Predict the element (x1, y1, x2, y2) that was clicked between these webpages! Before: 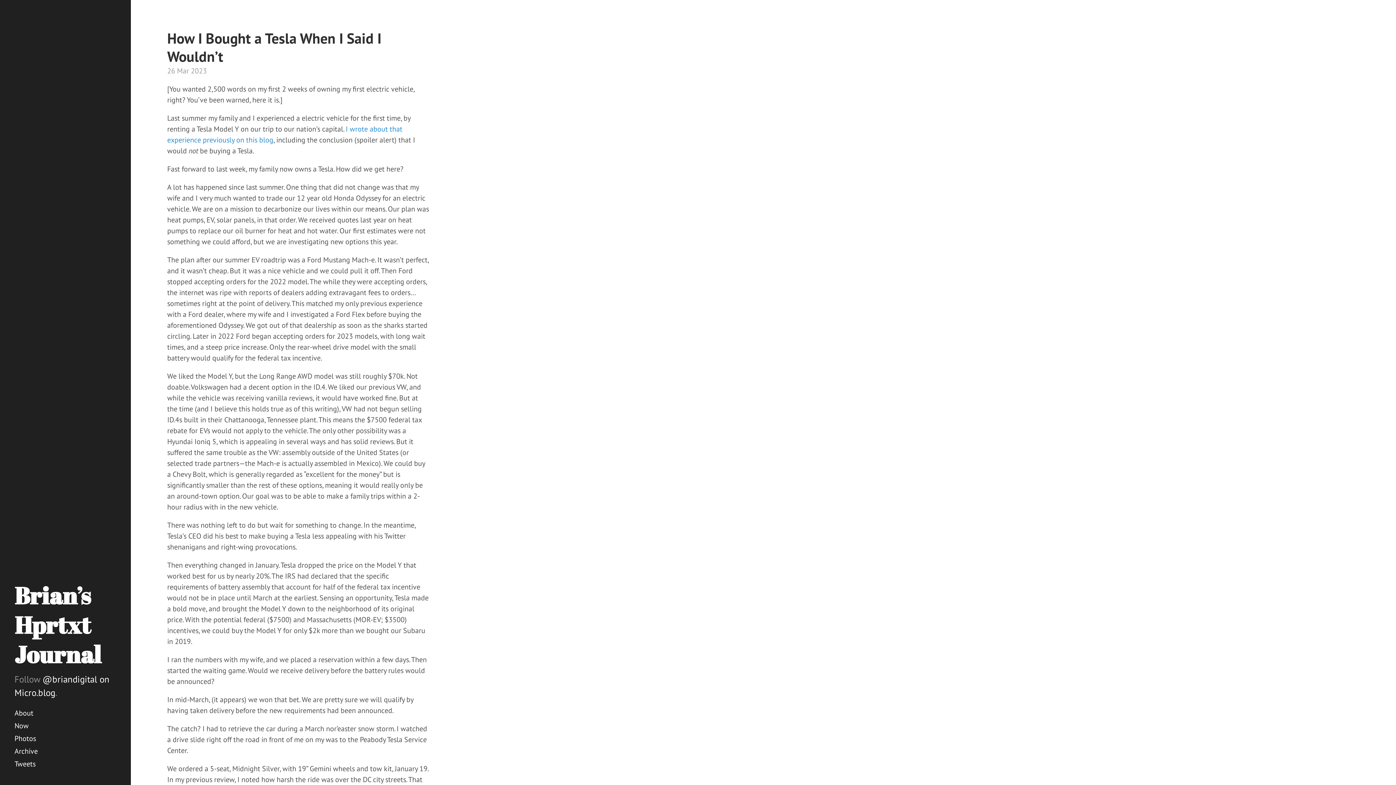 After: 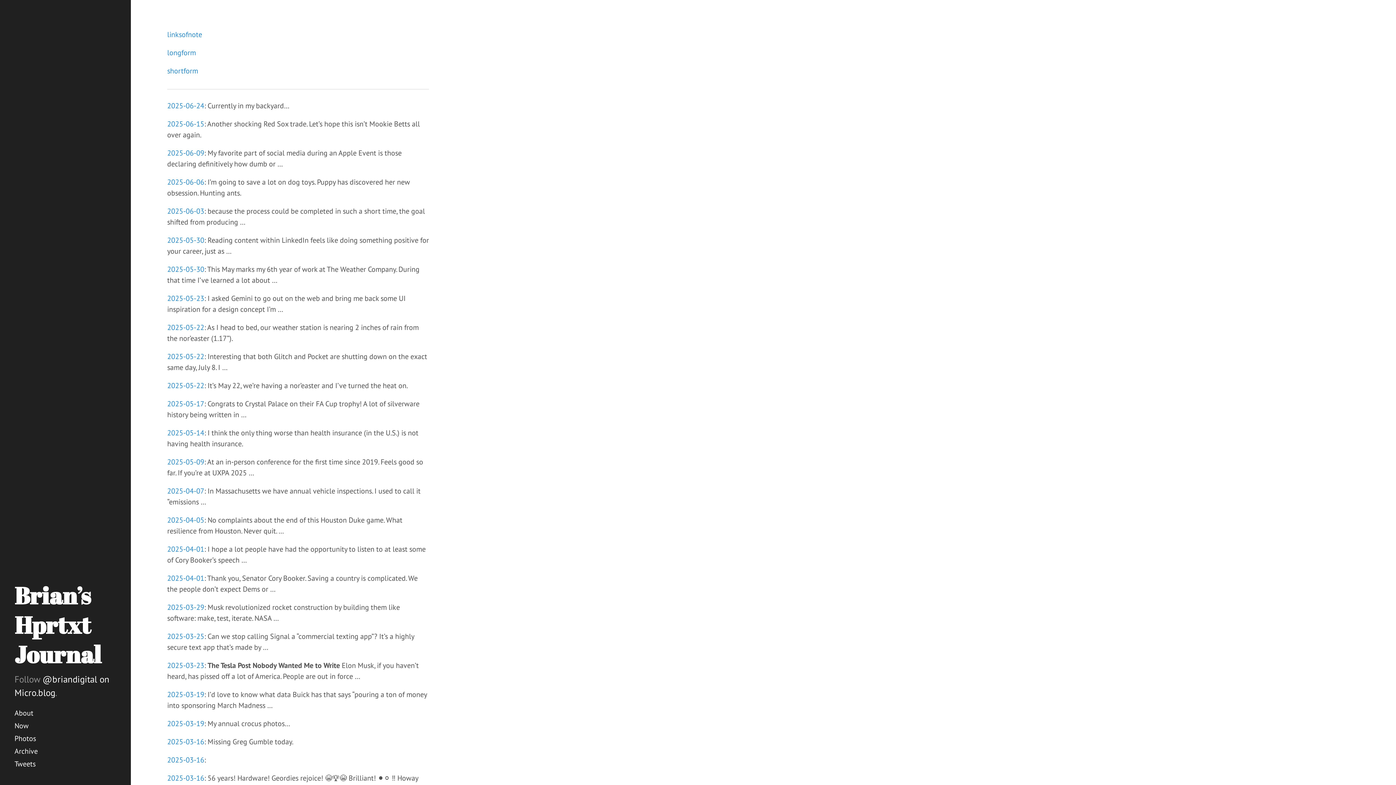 Action: label: Archive bbox: (14, 745, 116, 758)